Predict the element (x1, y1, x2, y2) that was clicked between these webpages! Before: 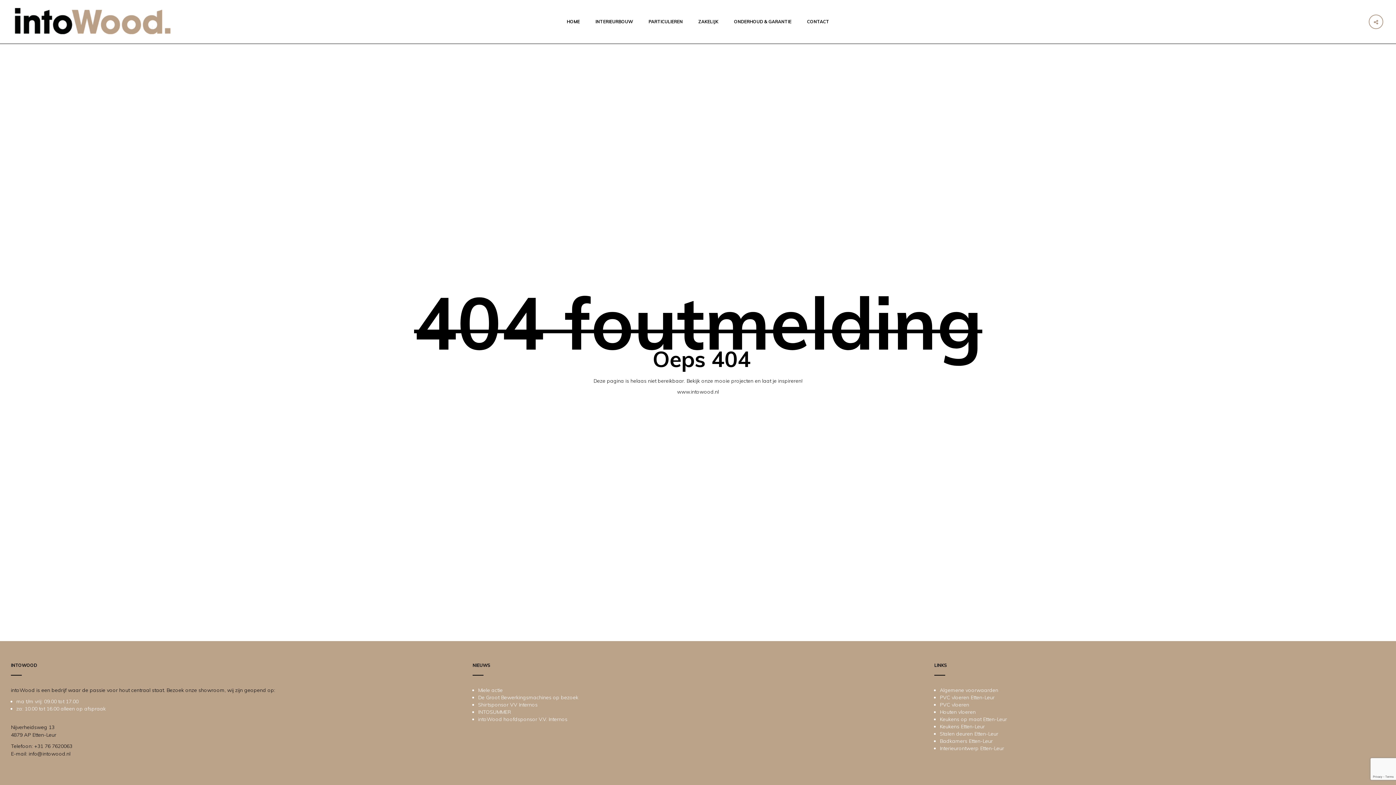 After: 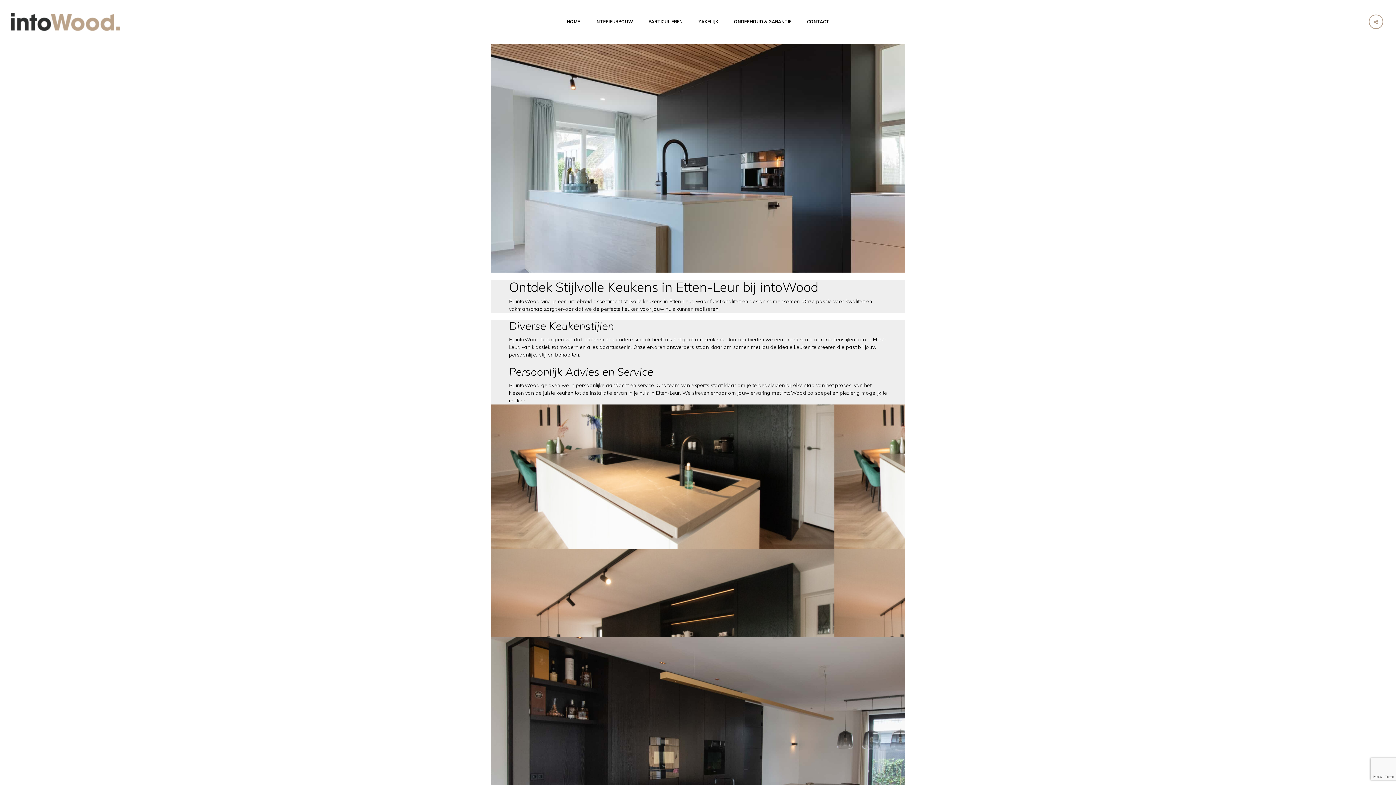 Action: bbox: (939, 723, 985, 730) label: Keukens Etten-Leur